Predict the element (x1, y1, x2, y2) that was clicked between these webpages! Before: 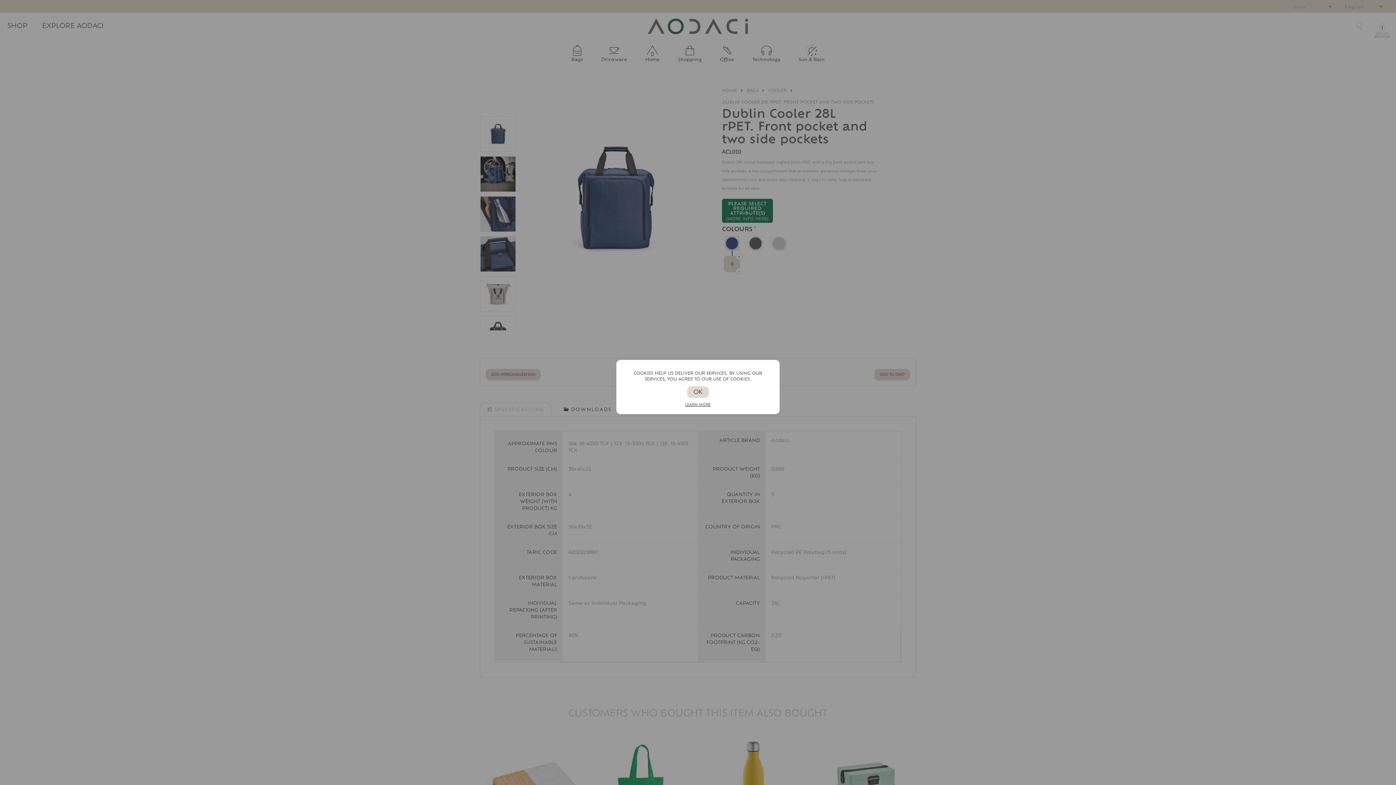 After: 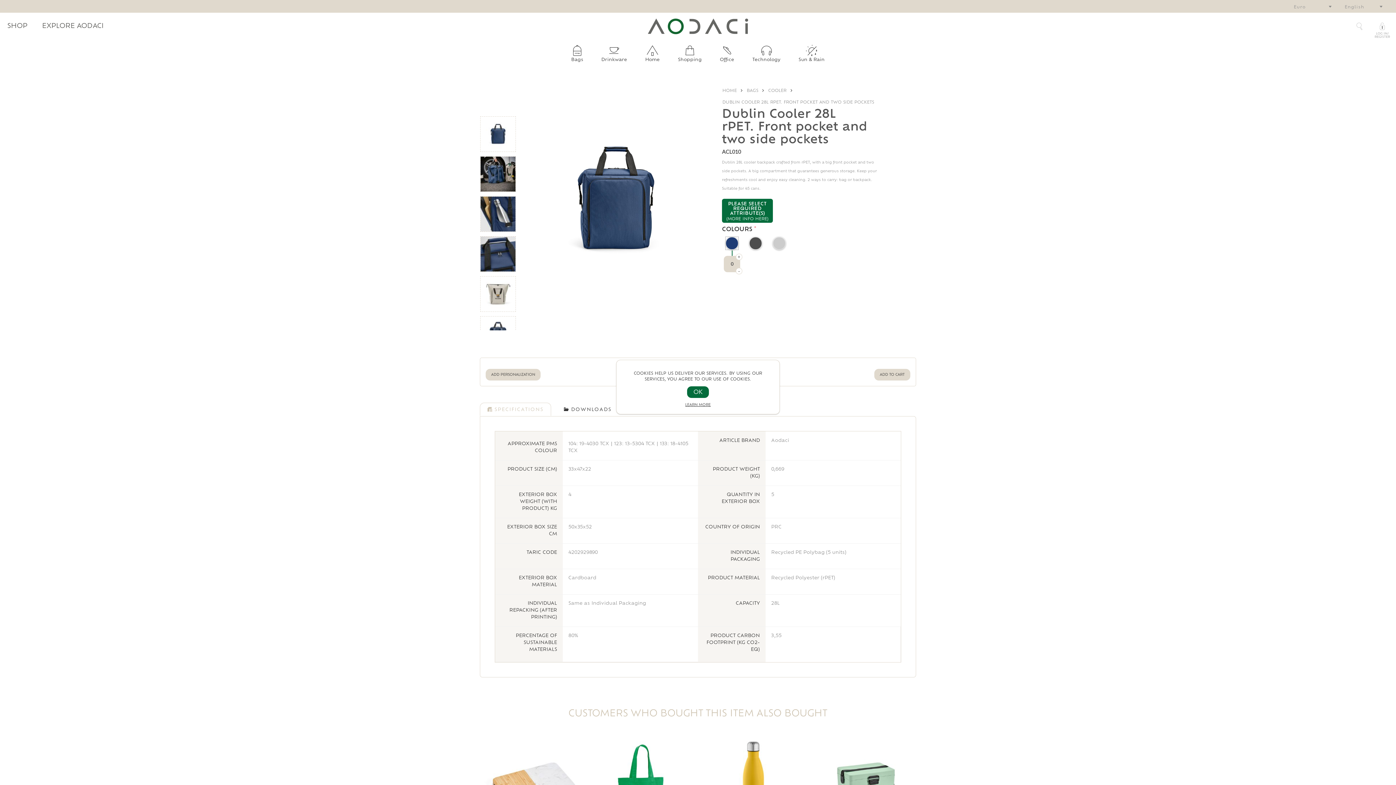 Action: label: OK bbox: (687, 386, 709, 398)